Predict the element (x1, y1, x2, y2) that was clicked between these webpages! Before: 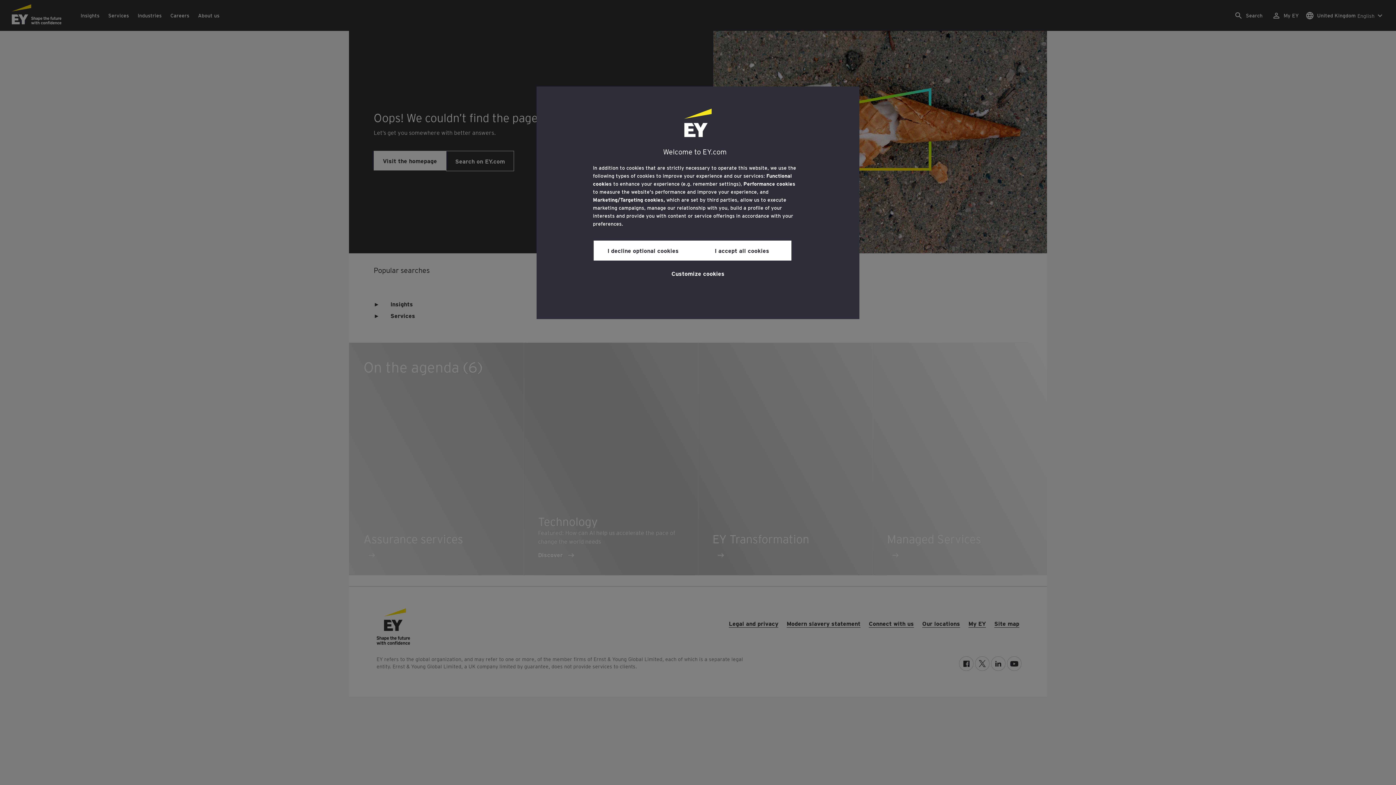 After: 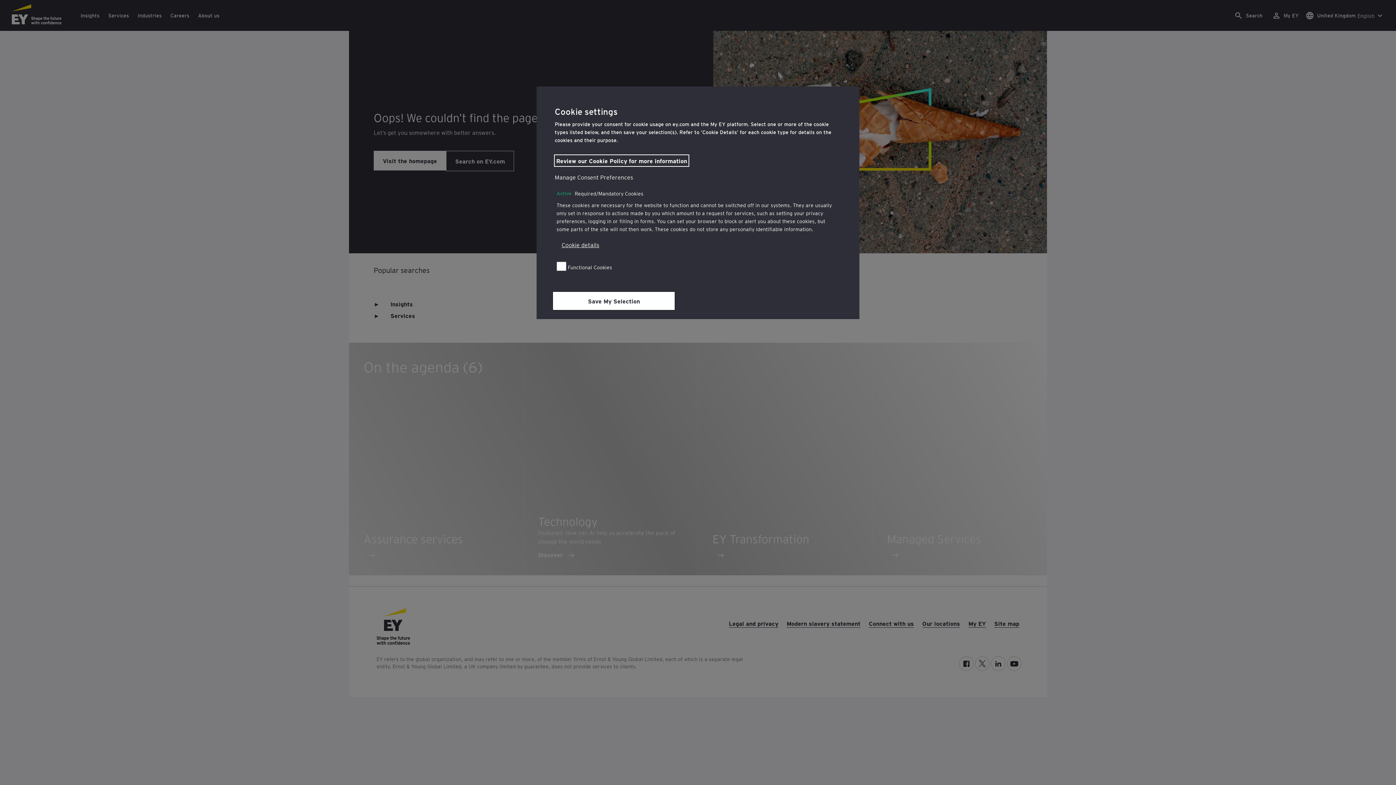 Action: bbox: (671, 264, 724, 281) label: Customize cookies